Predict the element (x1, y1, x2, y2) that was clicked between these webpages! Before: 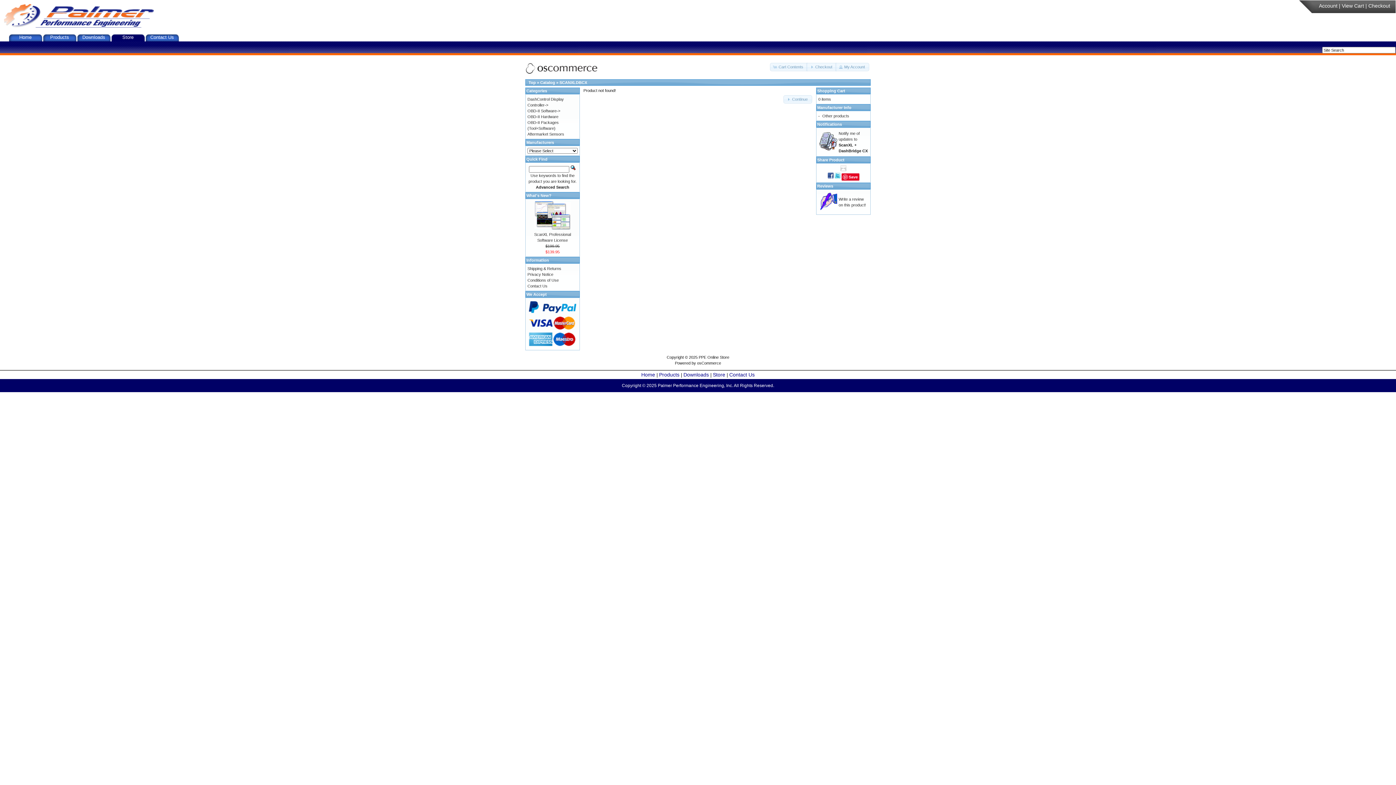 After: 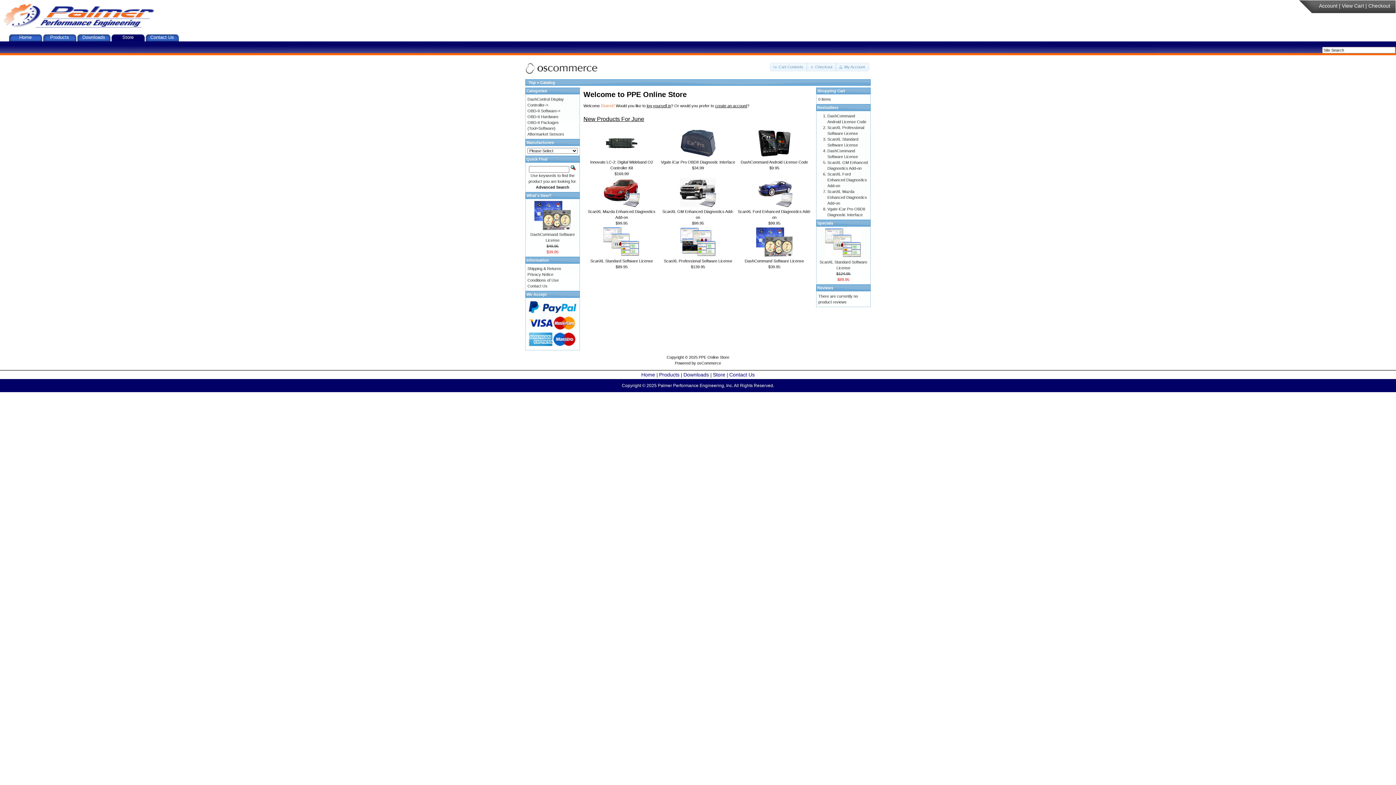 Action: bbox: (525, 73, 598, 78)